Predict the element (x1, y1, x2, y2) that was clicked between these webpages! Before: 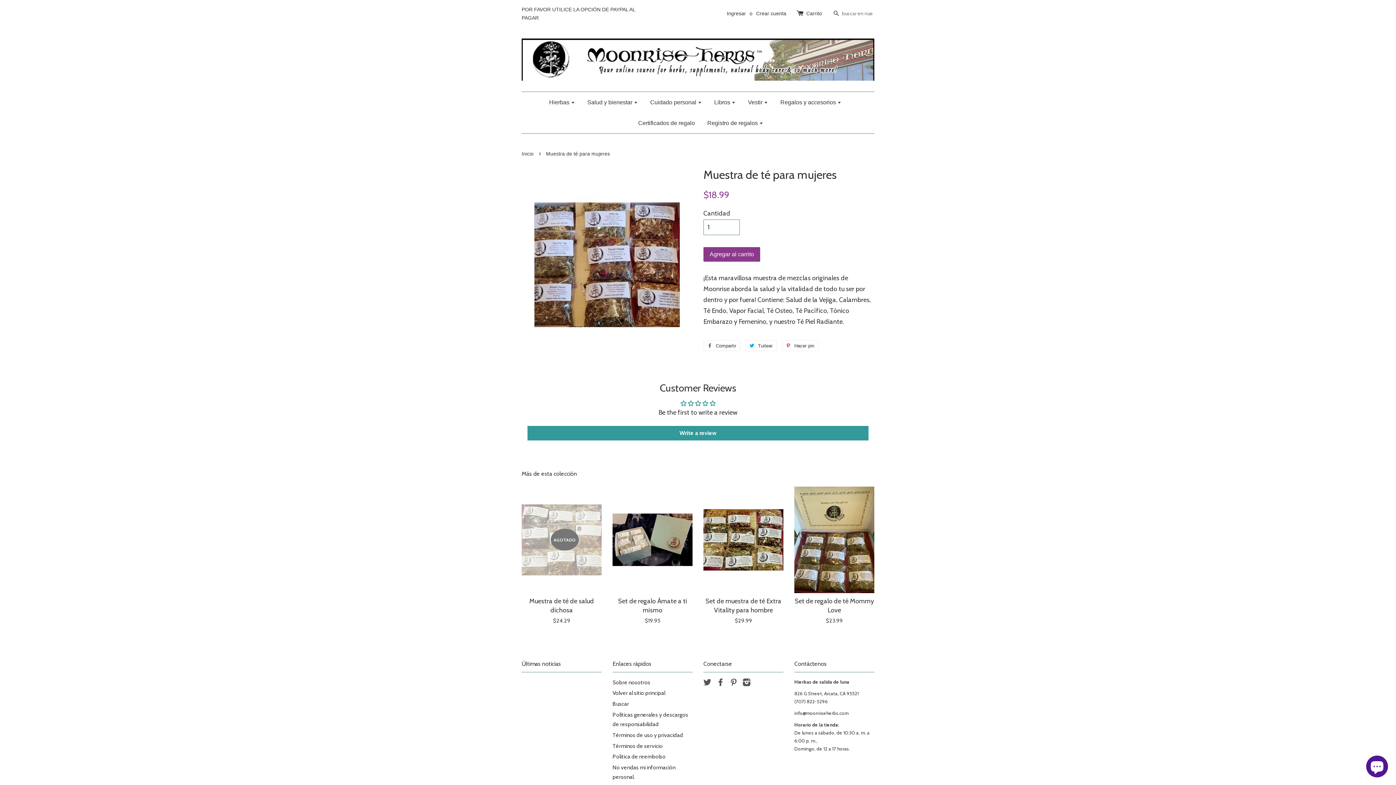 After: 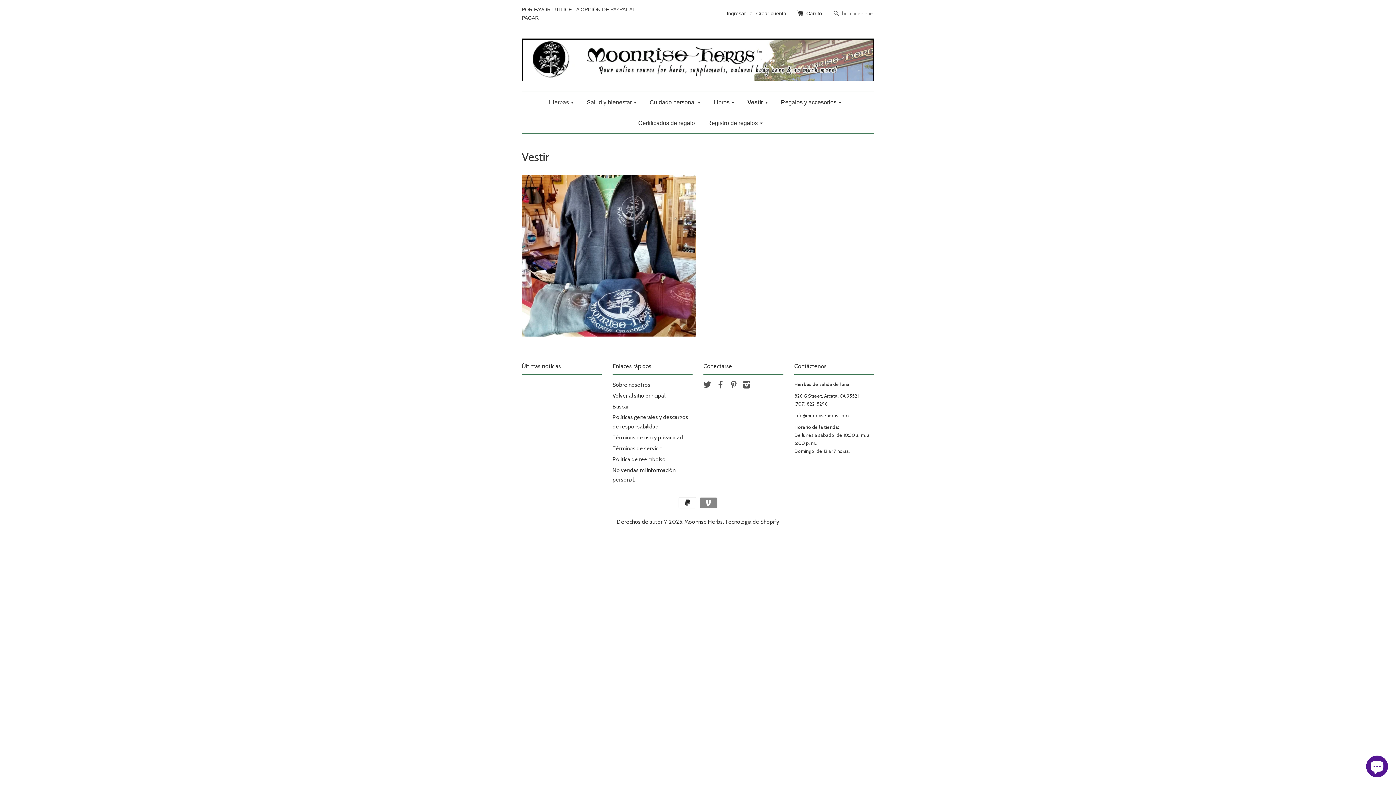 Action: bbox: (742, 92, 773, 112) label: Vestir 